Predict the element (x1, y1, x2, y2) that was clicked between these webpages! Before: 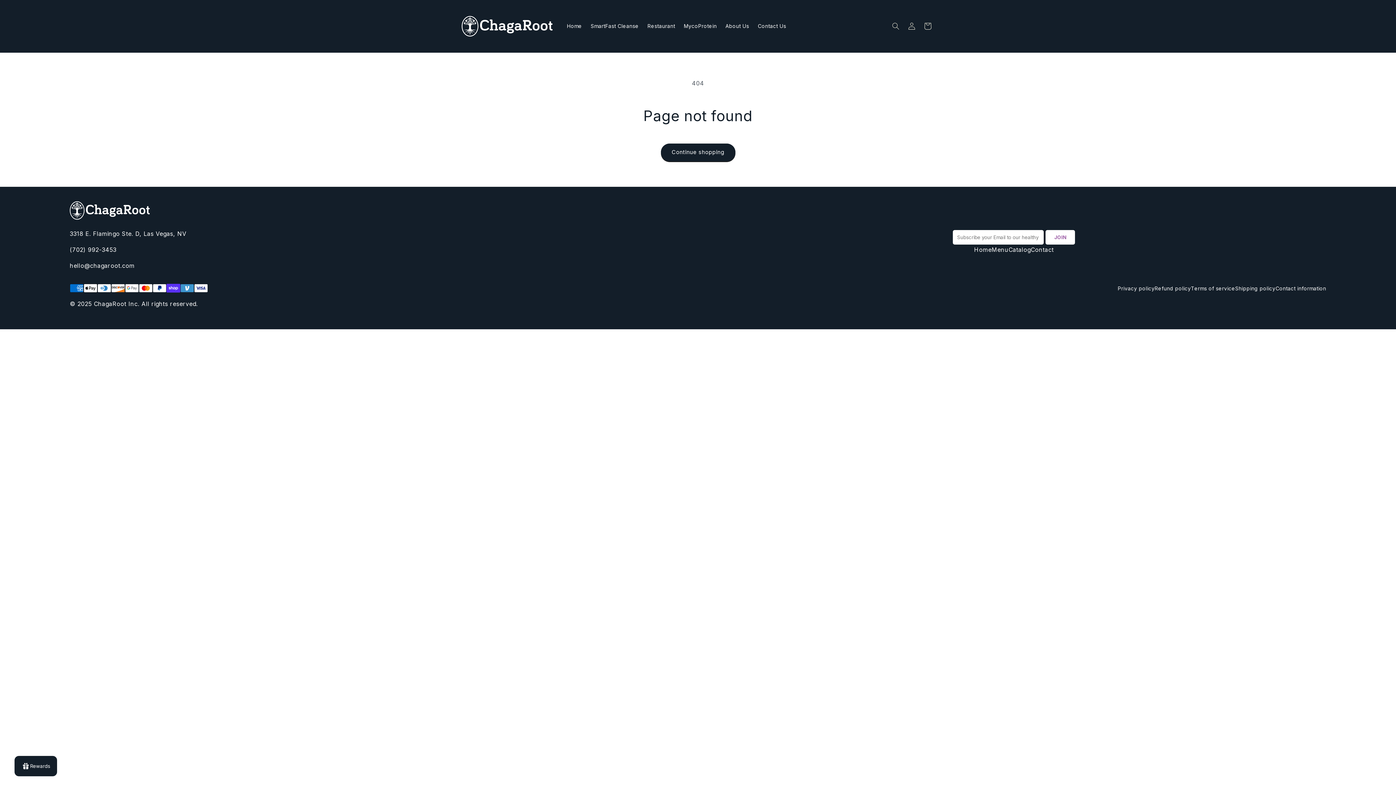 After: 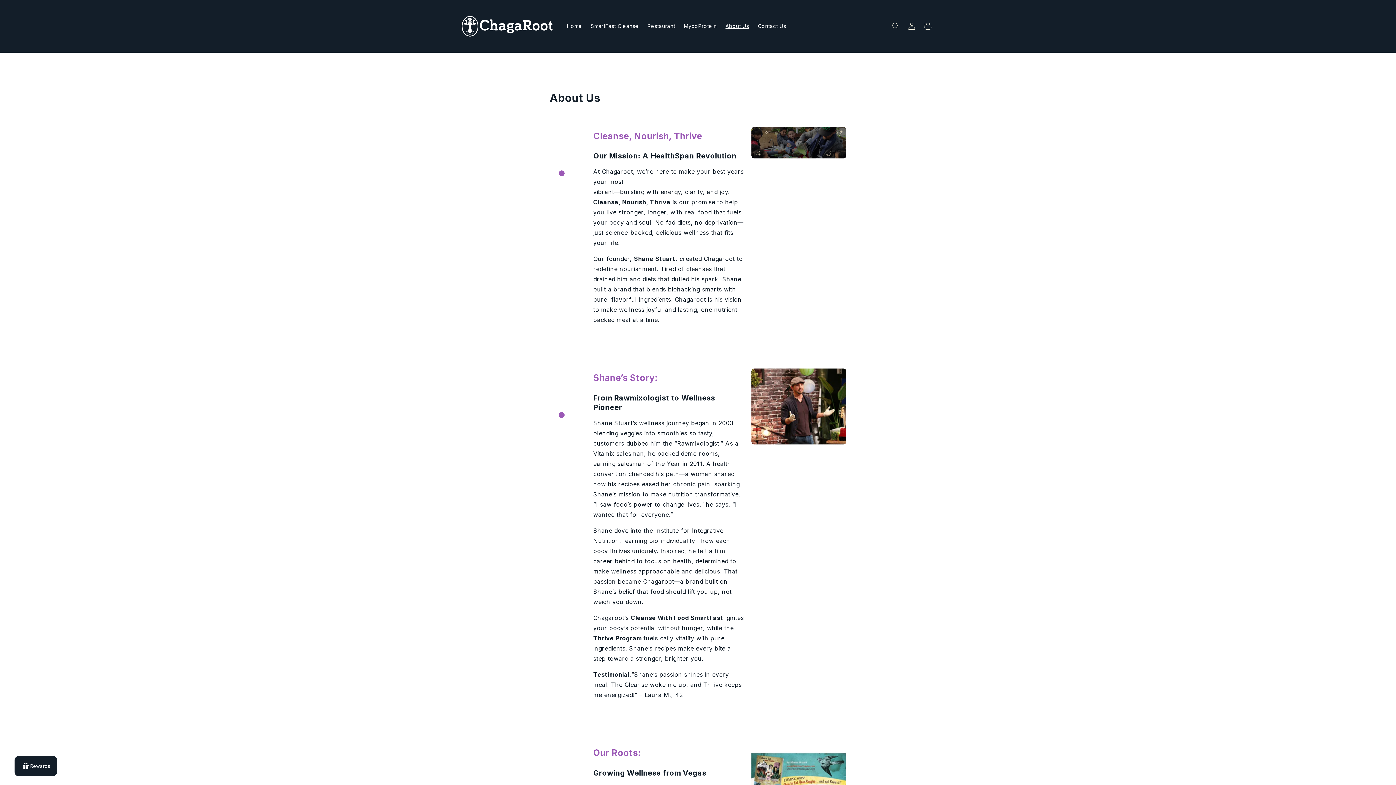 Action: label: About Us bbox: (721, 18, 753, 33)